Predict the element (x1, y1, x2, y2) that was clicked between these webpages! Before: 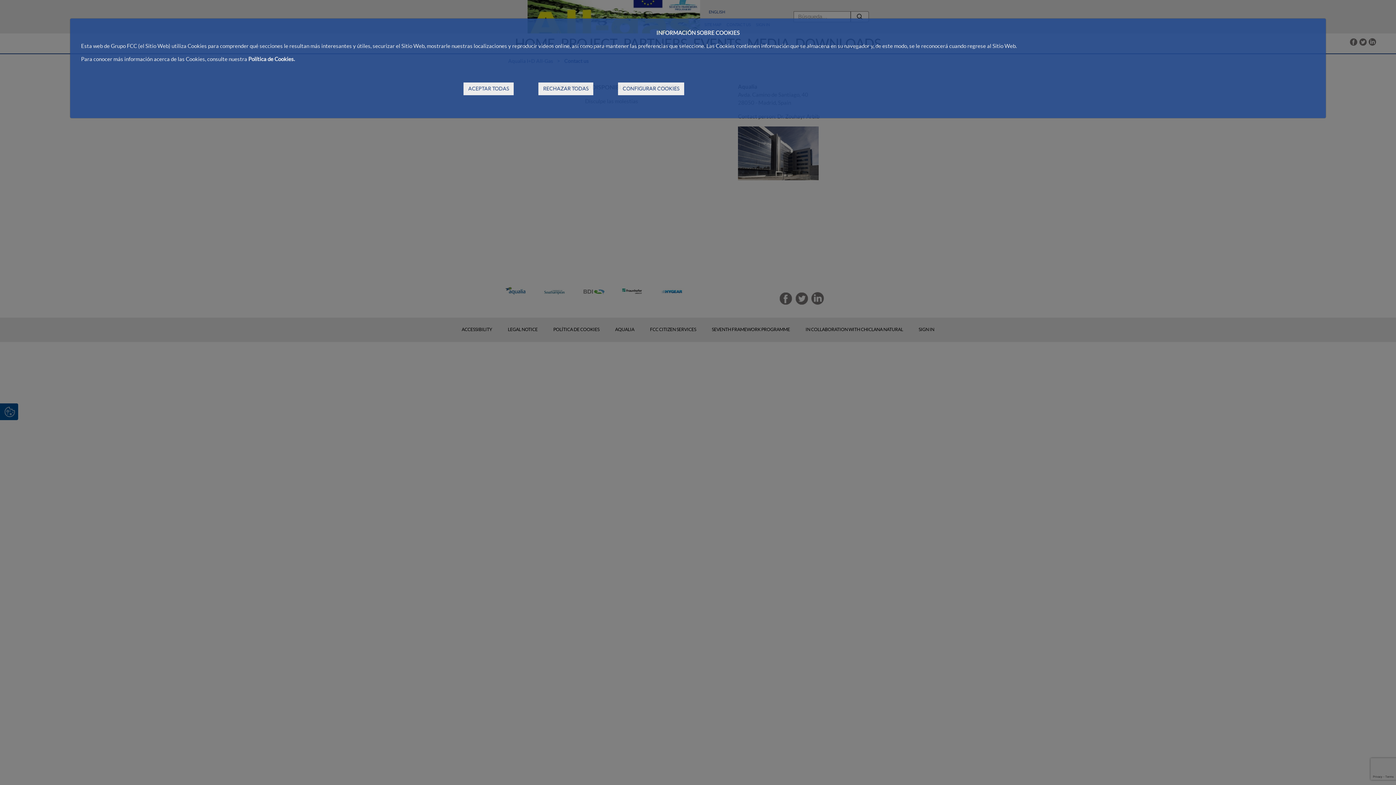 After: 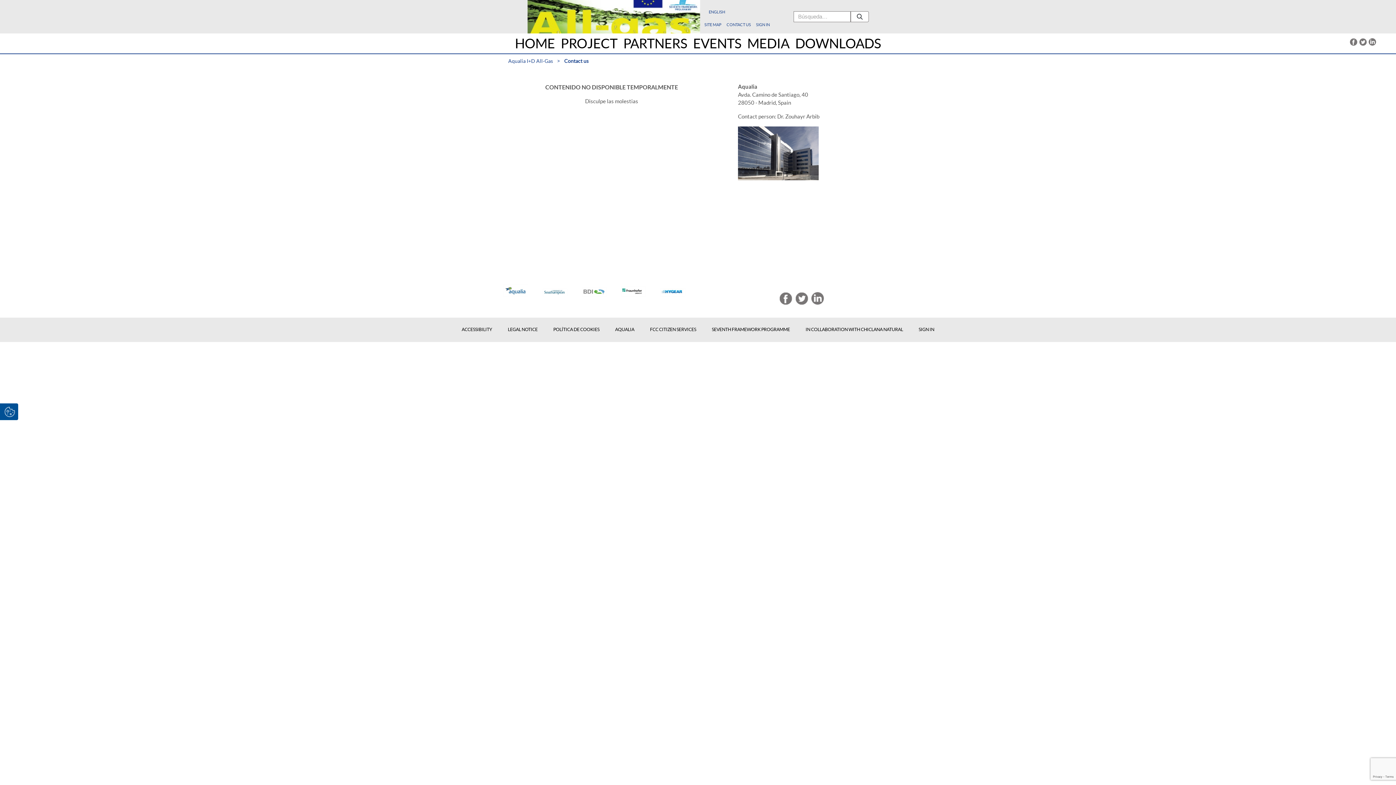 Action: bbox: (538, 82, 593, 95) label: RECHAZAR TODAS